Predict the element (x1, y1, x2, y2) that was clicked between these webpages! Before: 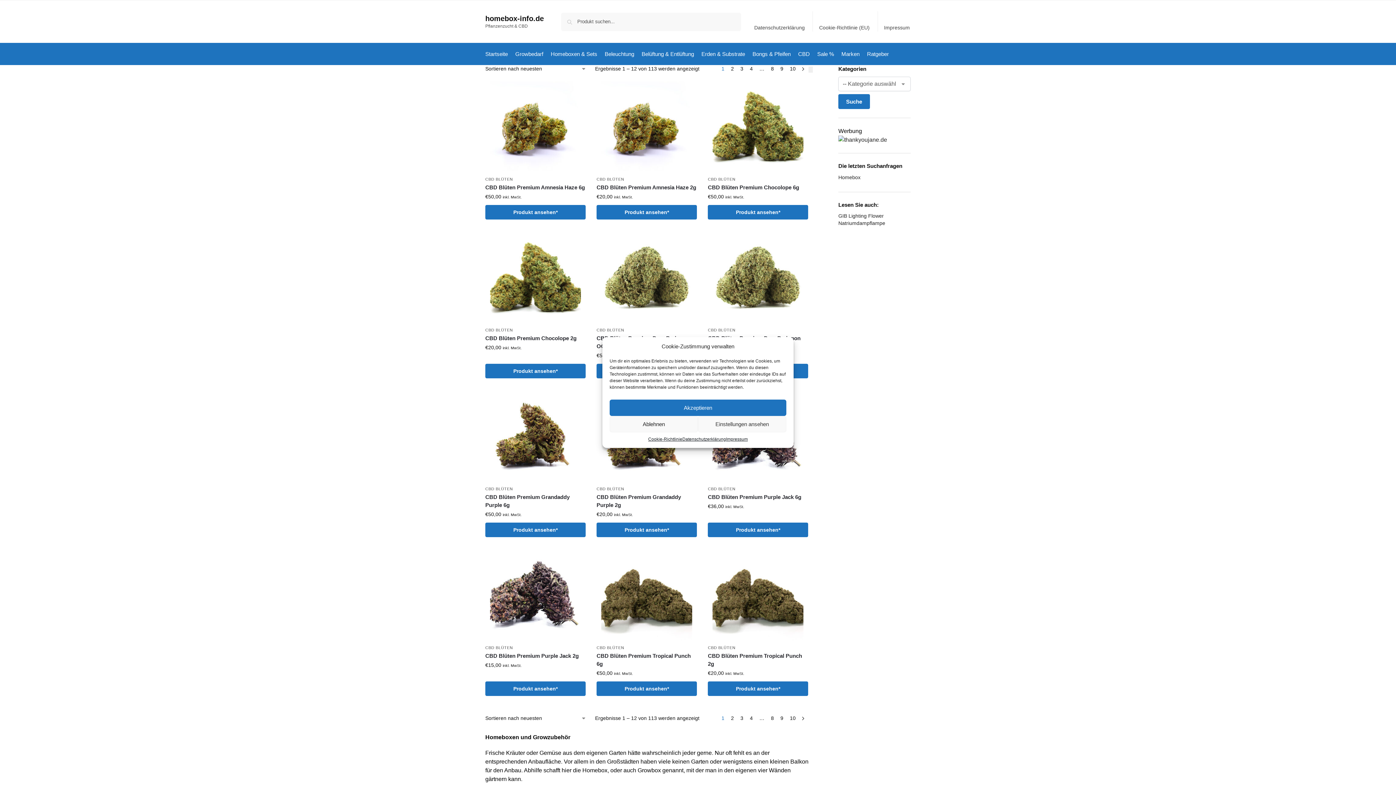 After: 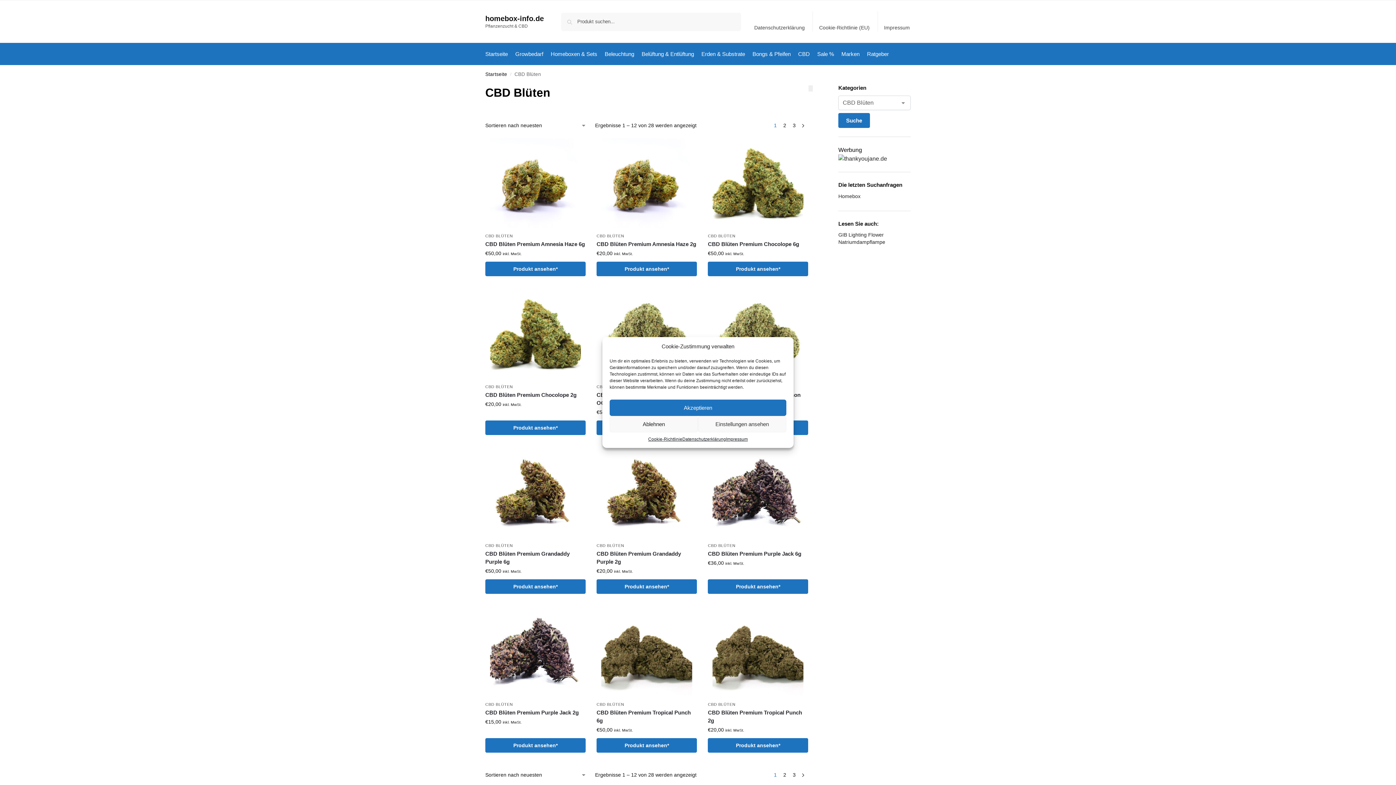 Action: bbox: (485, 486, 513, 491) label: CBD BLÜTEN